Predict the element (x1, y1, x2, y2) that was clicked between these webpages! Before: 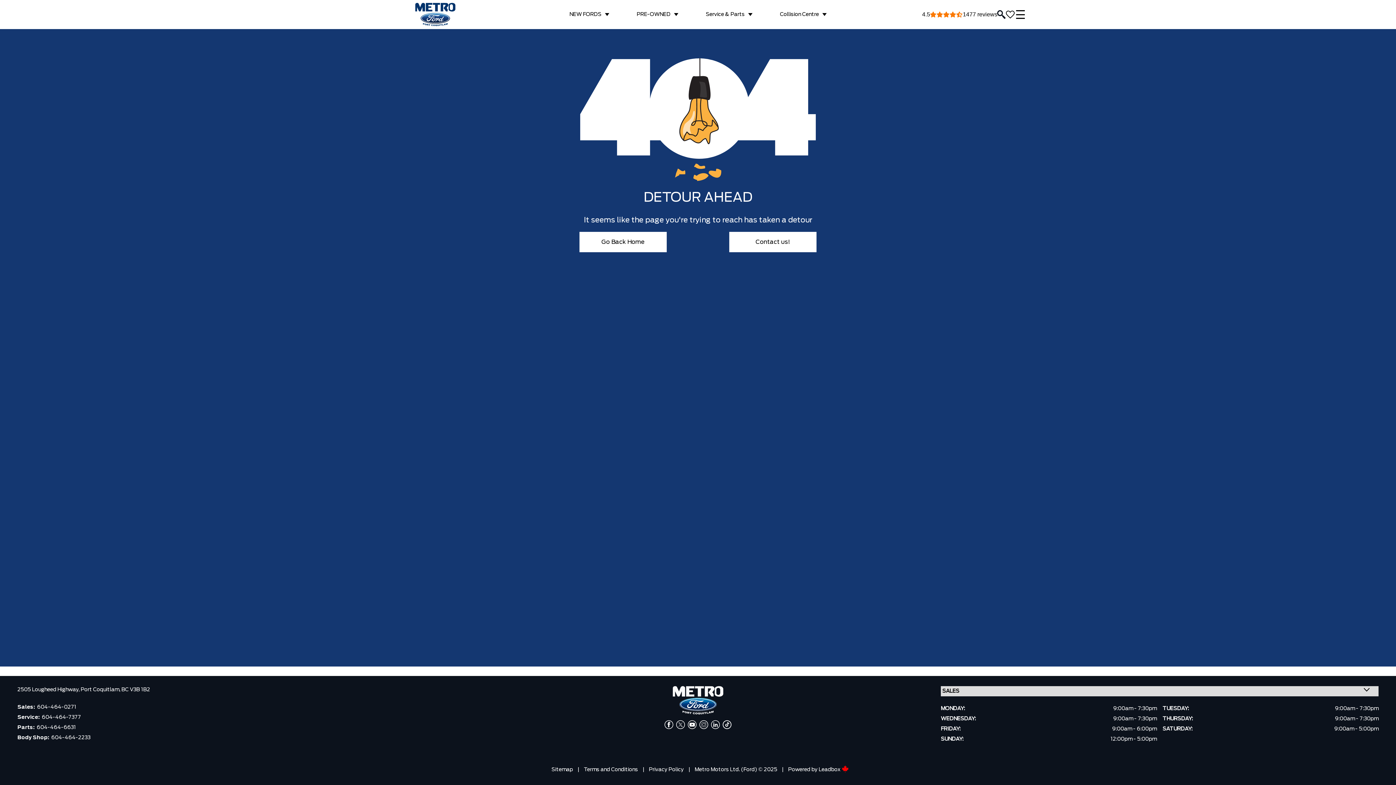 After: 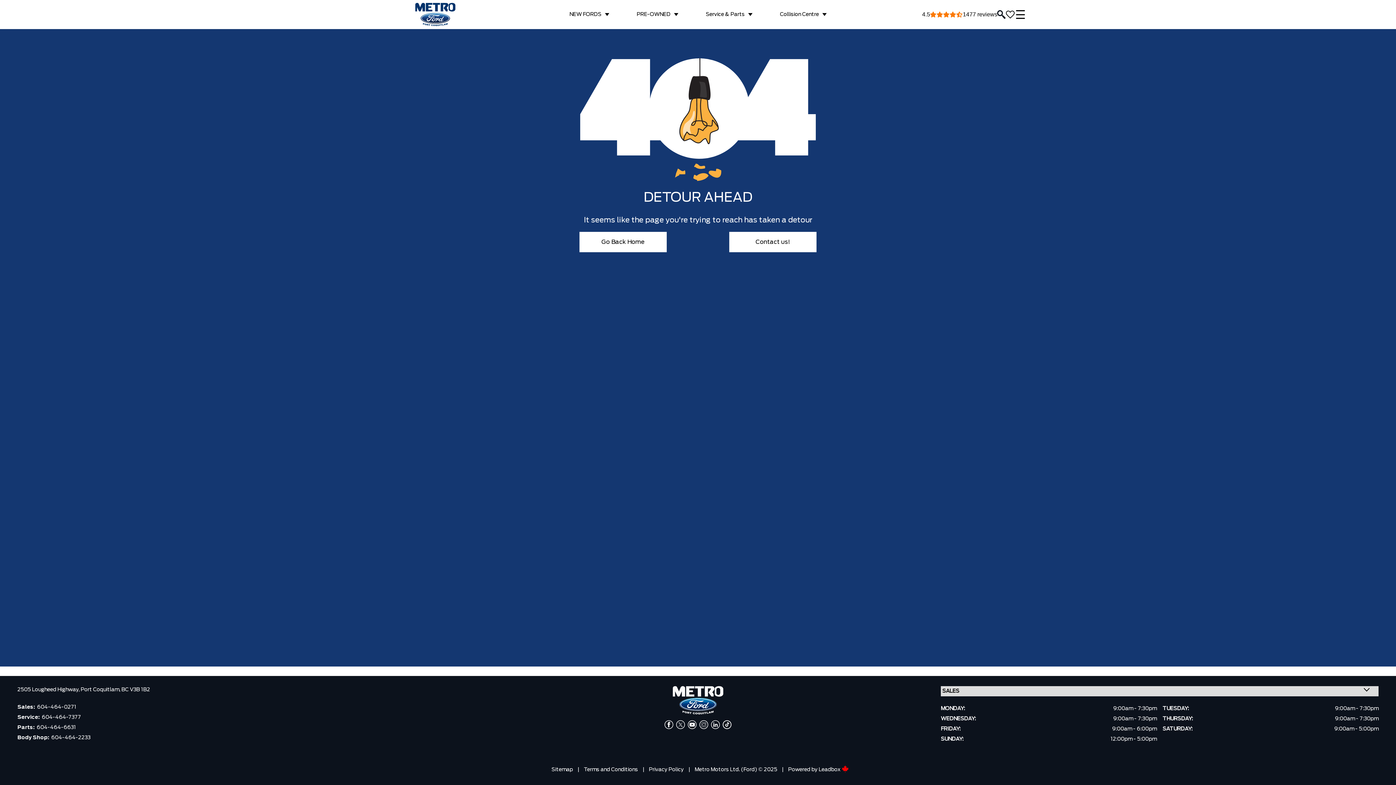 Action: label: 604-464-2233 bbox: (51, 735, 90, 740)